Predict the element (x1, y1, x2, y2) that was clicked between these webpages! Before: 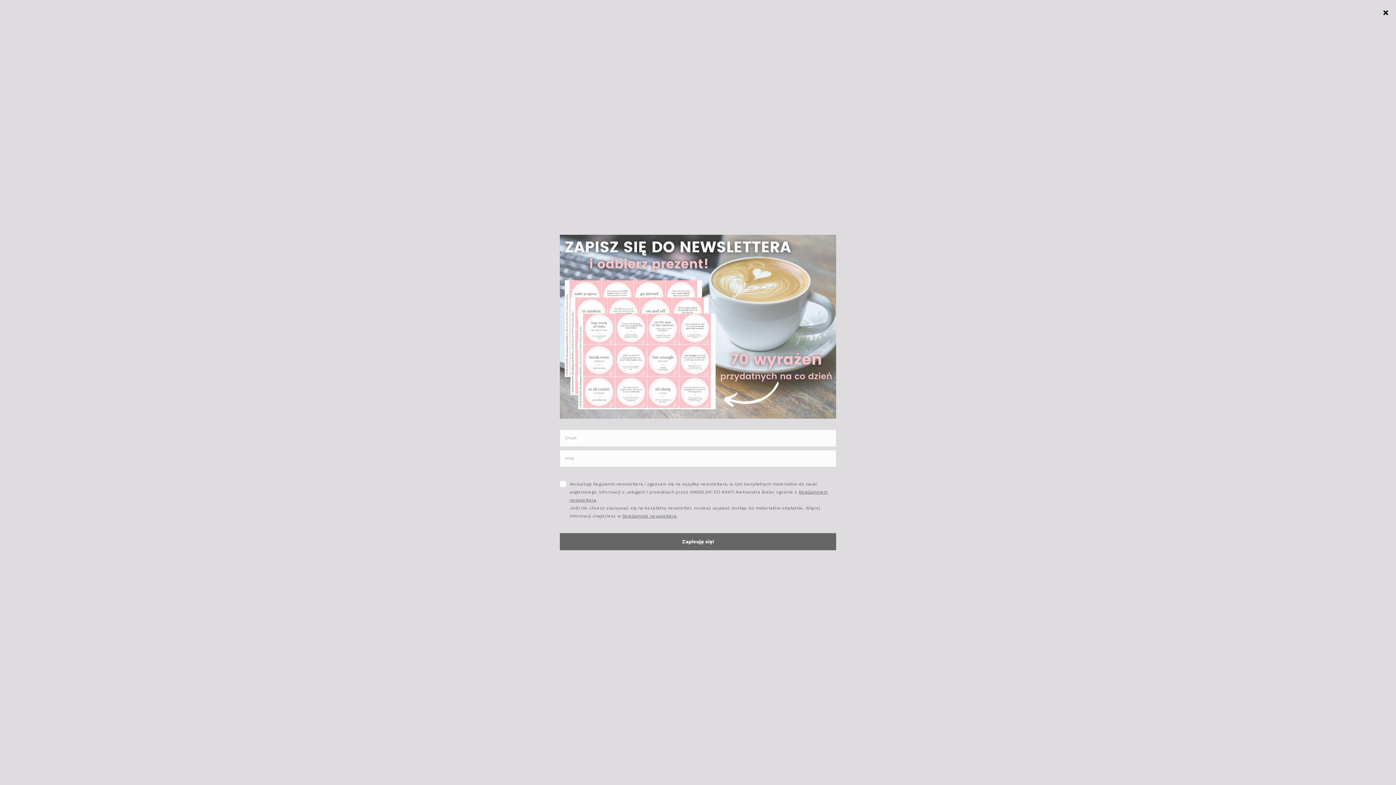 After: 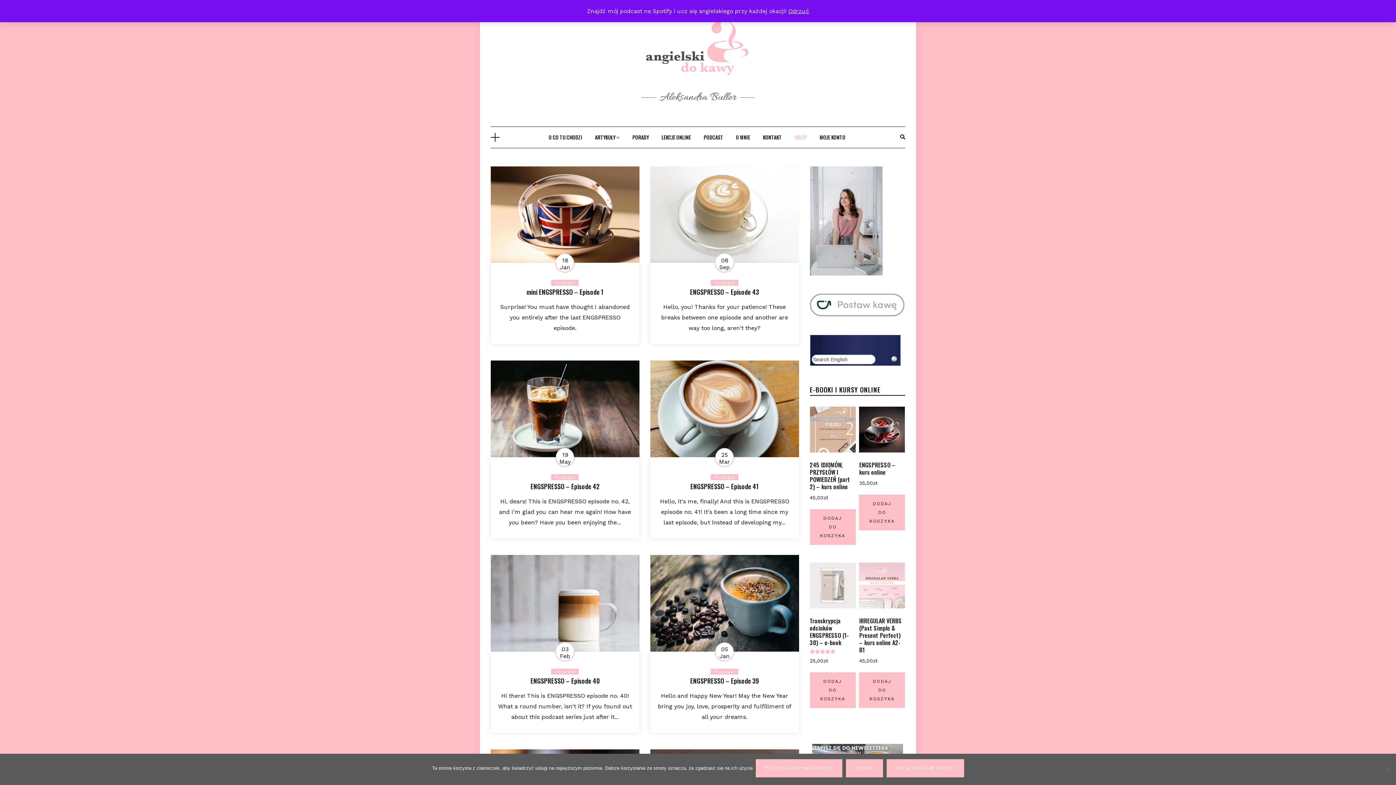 Action: bbox: (490, 18, 905, 76)